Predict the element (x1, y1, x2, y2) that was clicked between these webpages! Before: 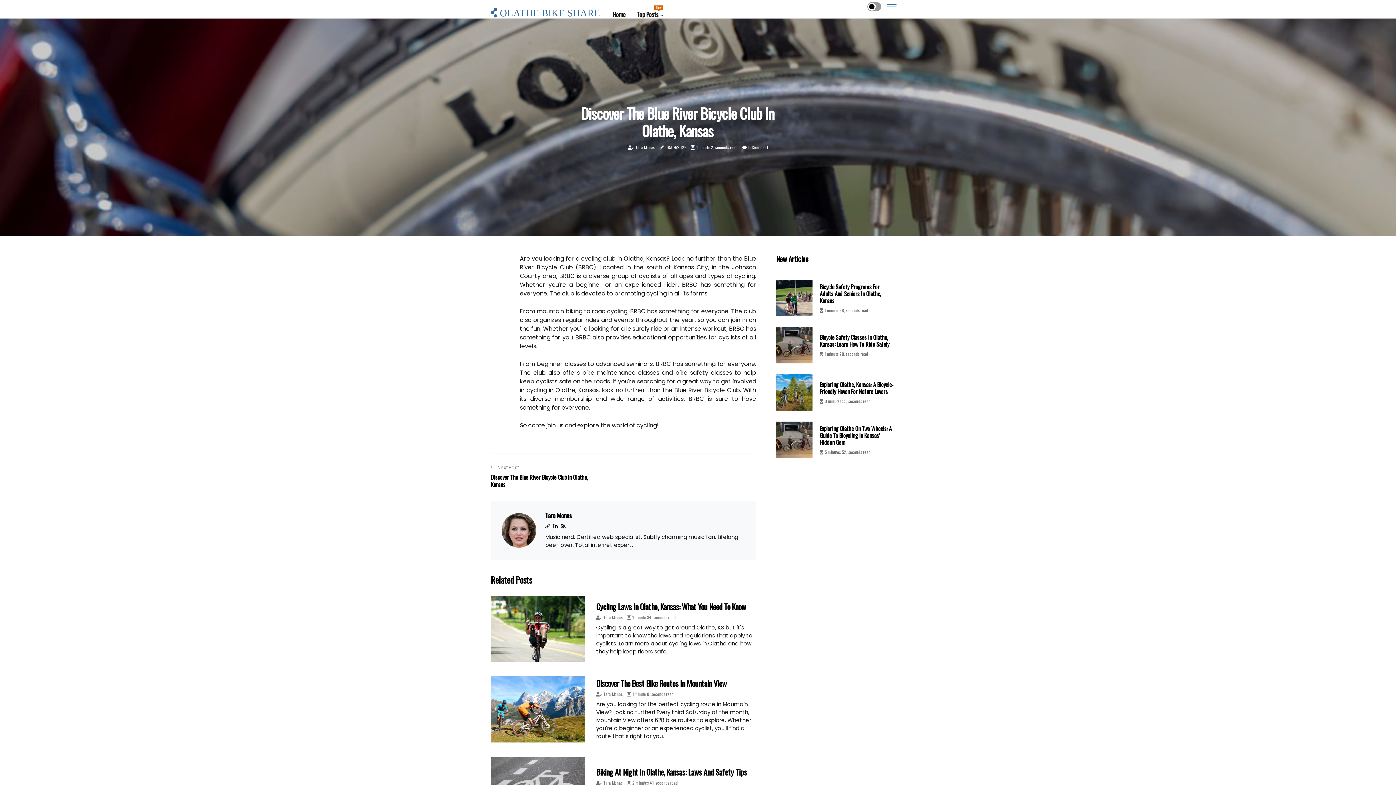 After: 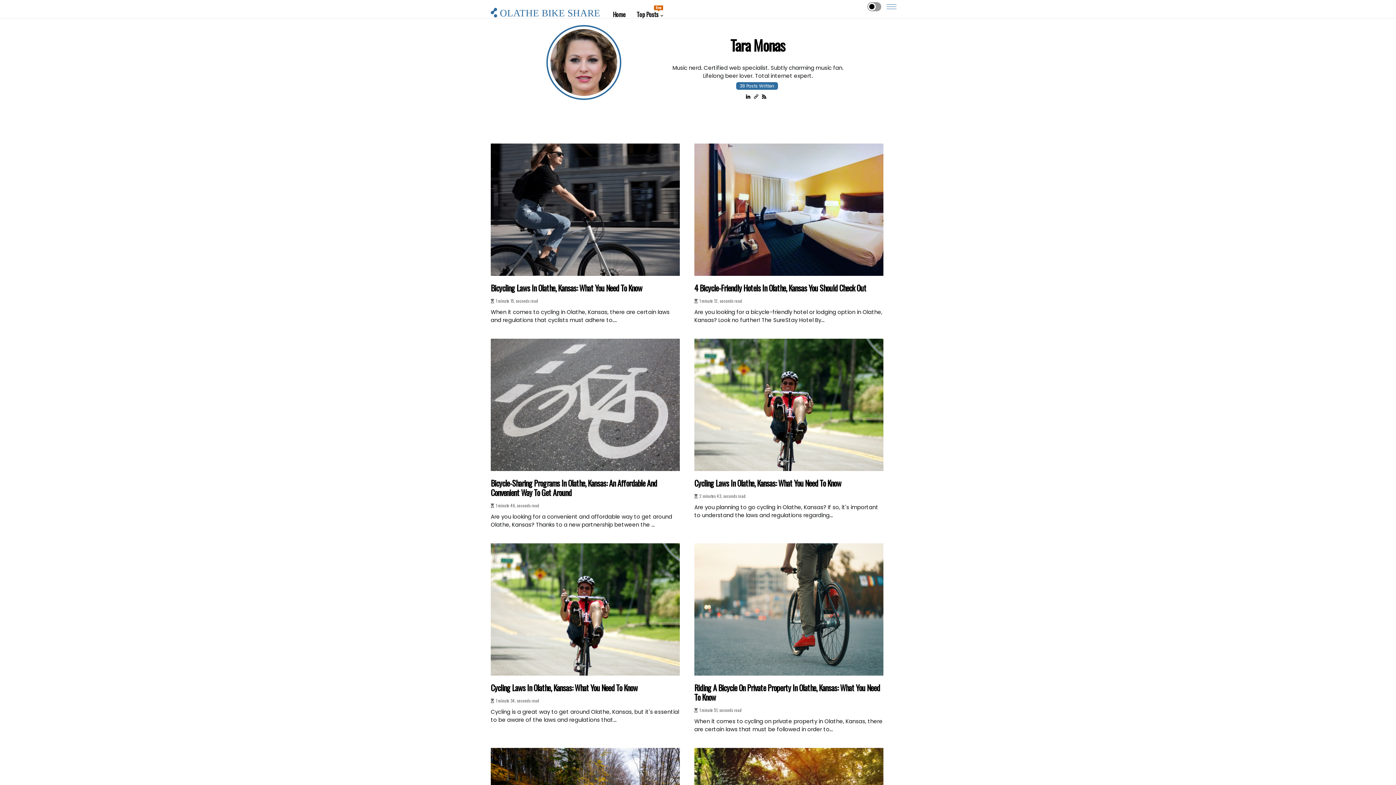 Action: label: Tara Monas bbox: (545, 510, 571, 520)